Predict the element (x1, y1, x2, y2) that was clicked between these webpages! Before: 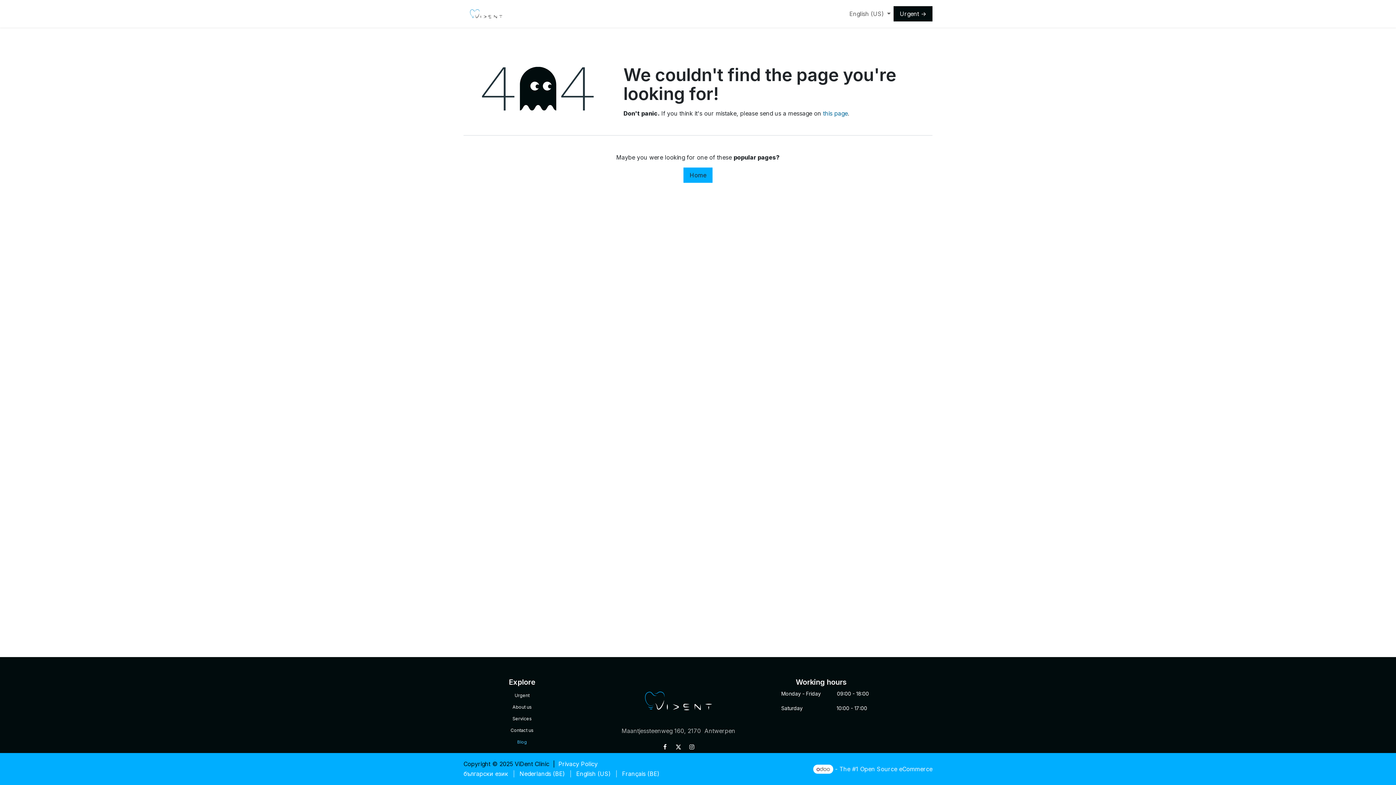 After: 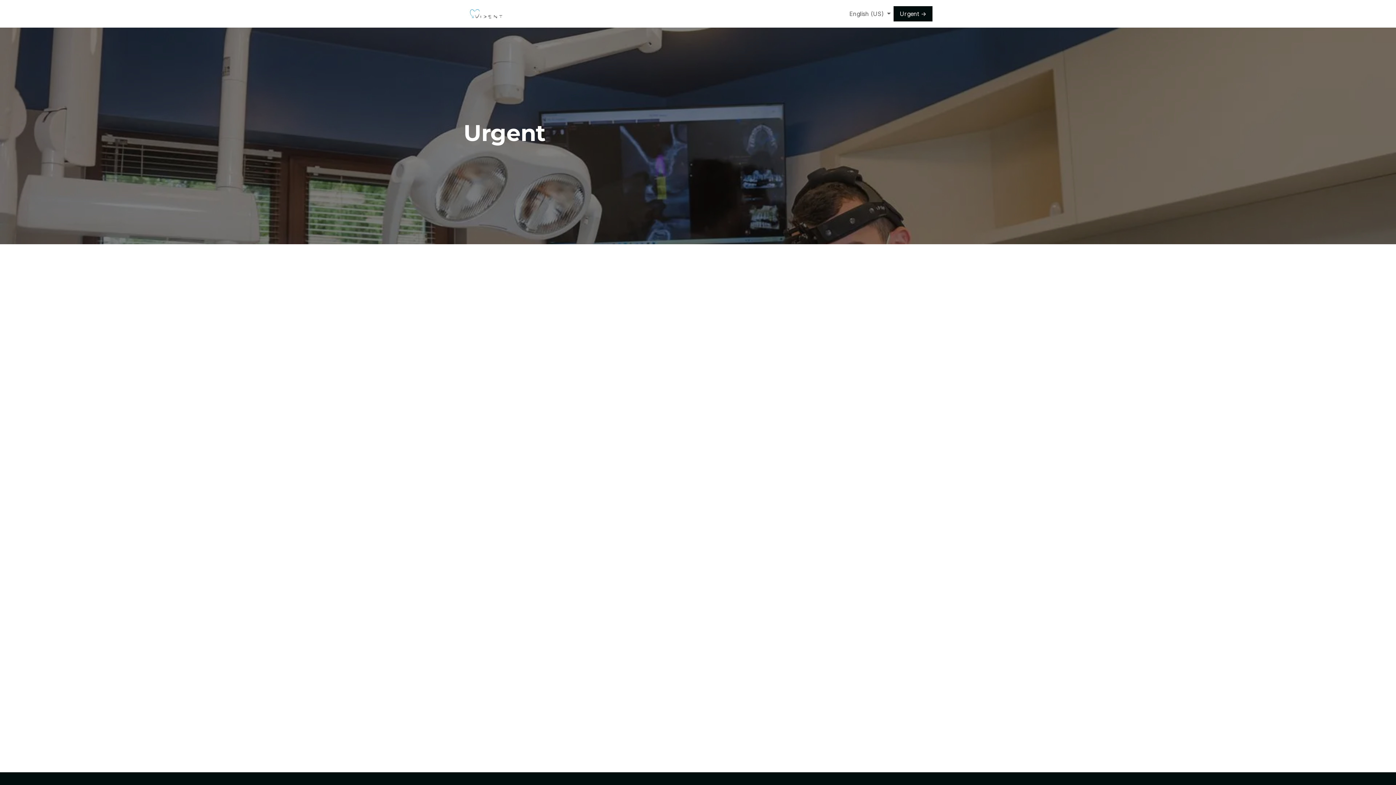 Action: label: Urgent -> bbox: (893, 6, 932, 21)